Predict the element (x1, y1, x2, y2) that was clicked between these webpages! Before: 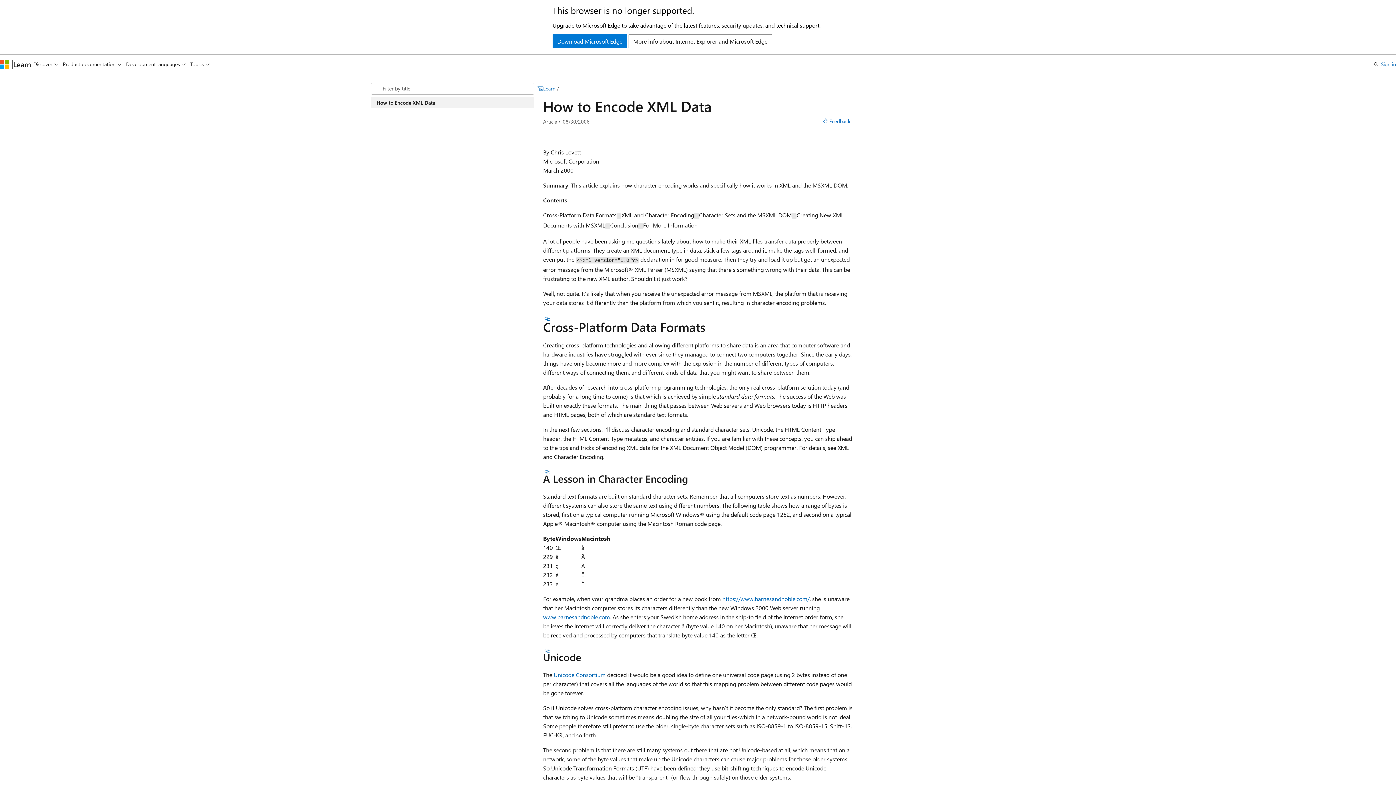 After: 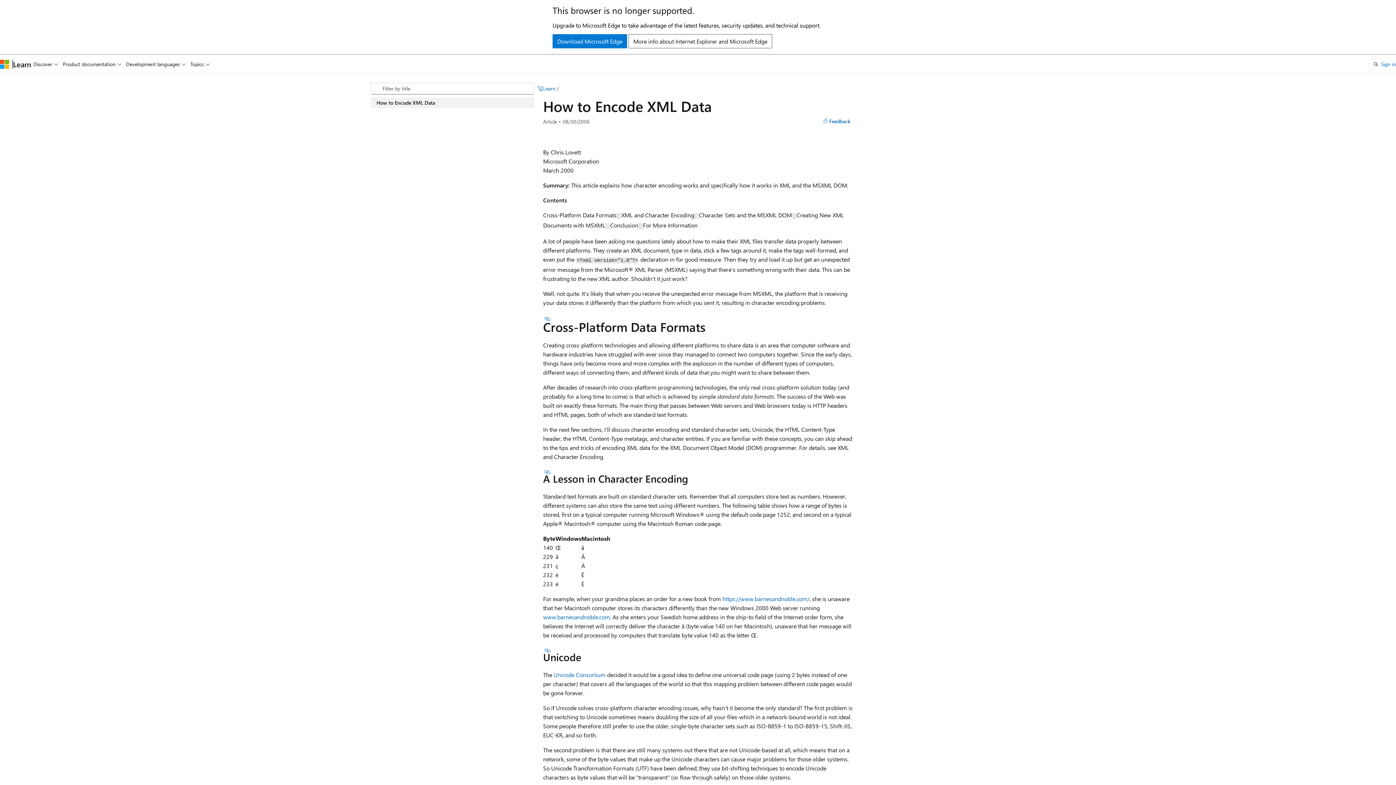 Action: bbox: (370, 97, 534, 107) label: How to Encode XML Data